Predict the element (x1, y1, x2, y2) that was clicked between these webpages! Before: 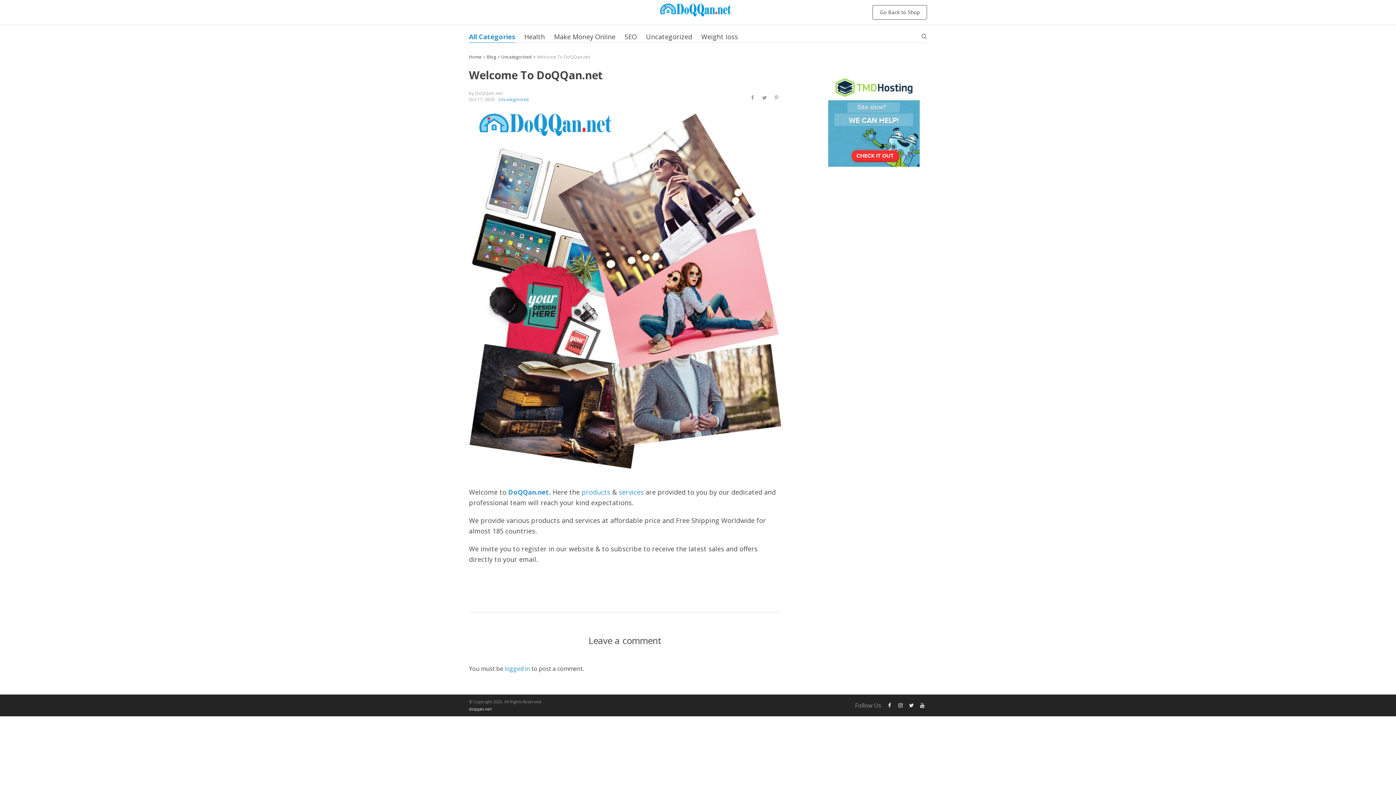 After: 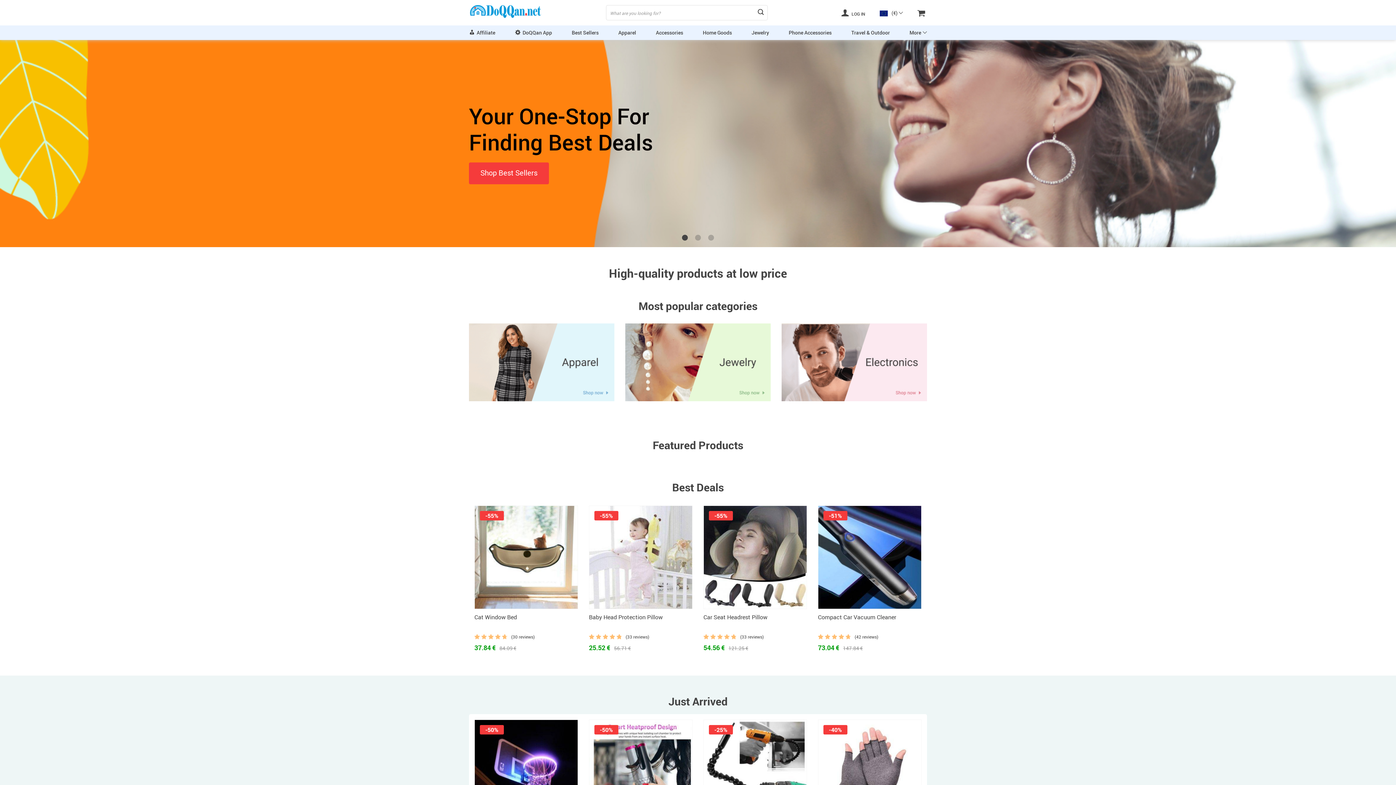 Action: bbox: (872, 5, 927, 19) label: Go Back to Shop